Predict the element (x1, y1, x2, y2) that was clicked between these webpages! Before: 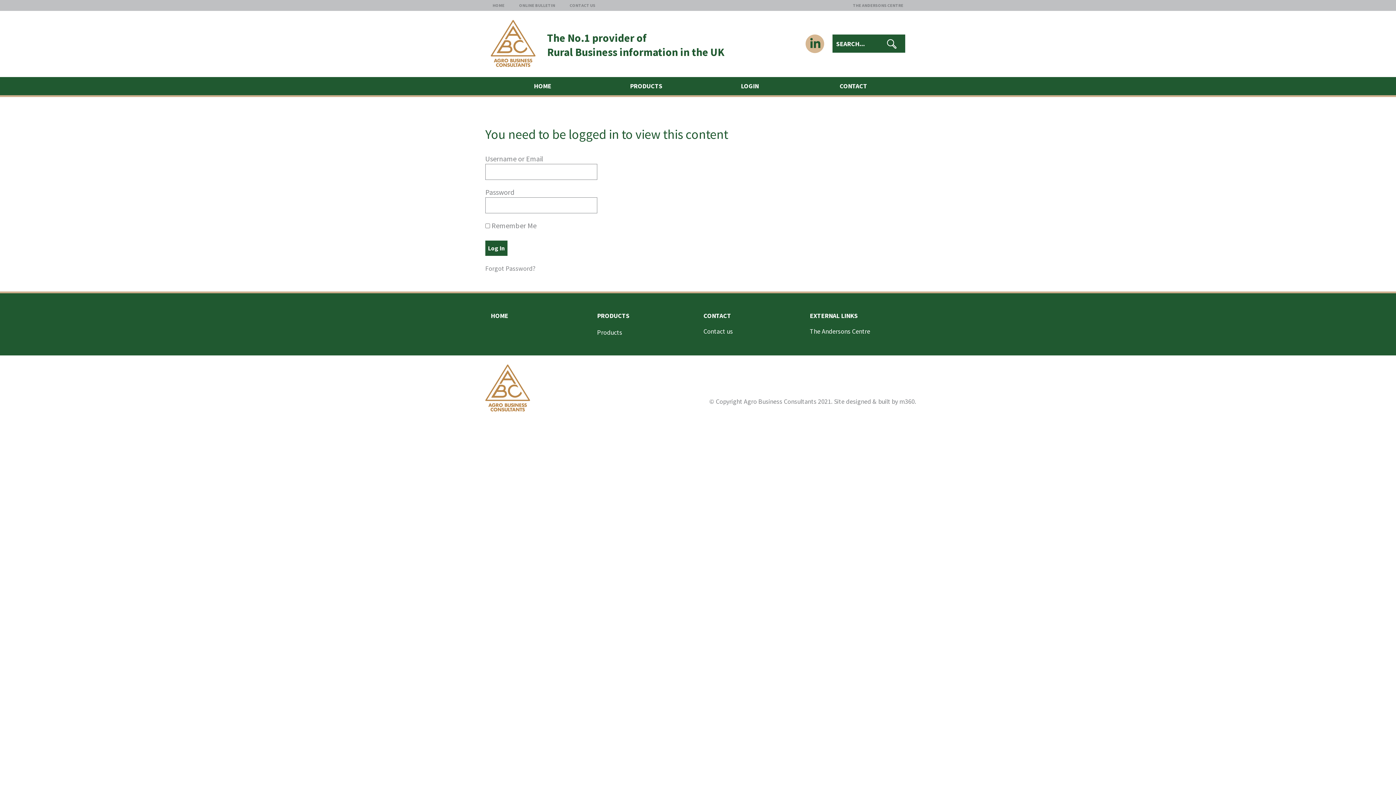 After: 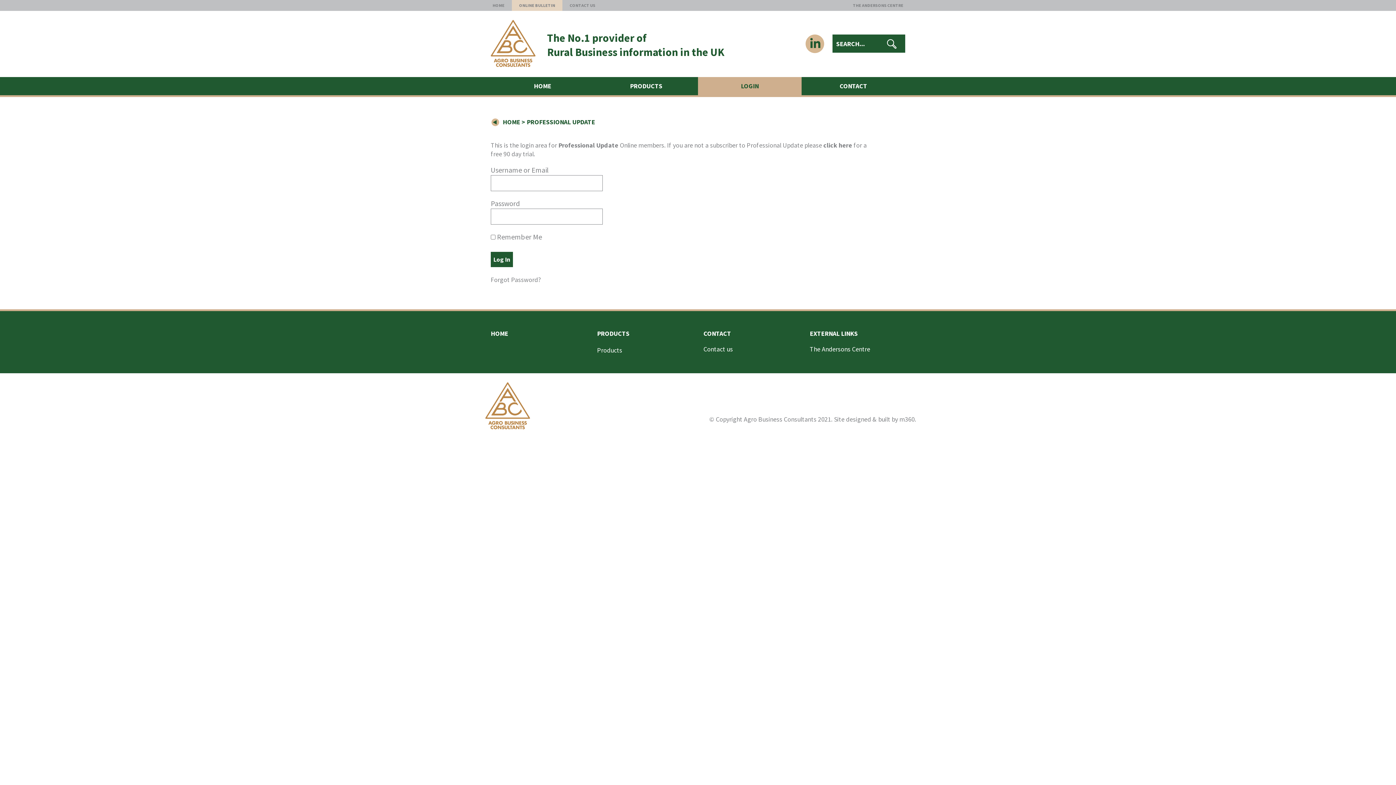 Action: label: ONLINE BULLETIN bbox: (512, 0, 562, 10)